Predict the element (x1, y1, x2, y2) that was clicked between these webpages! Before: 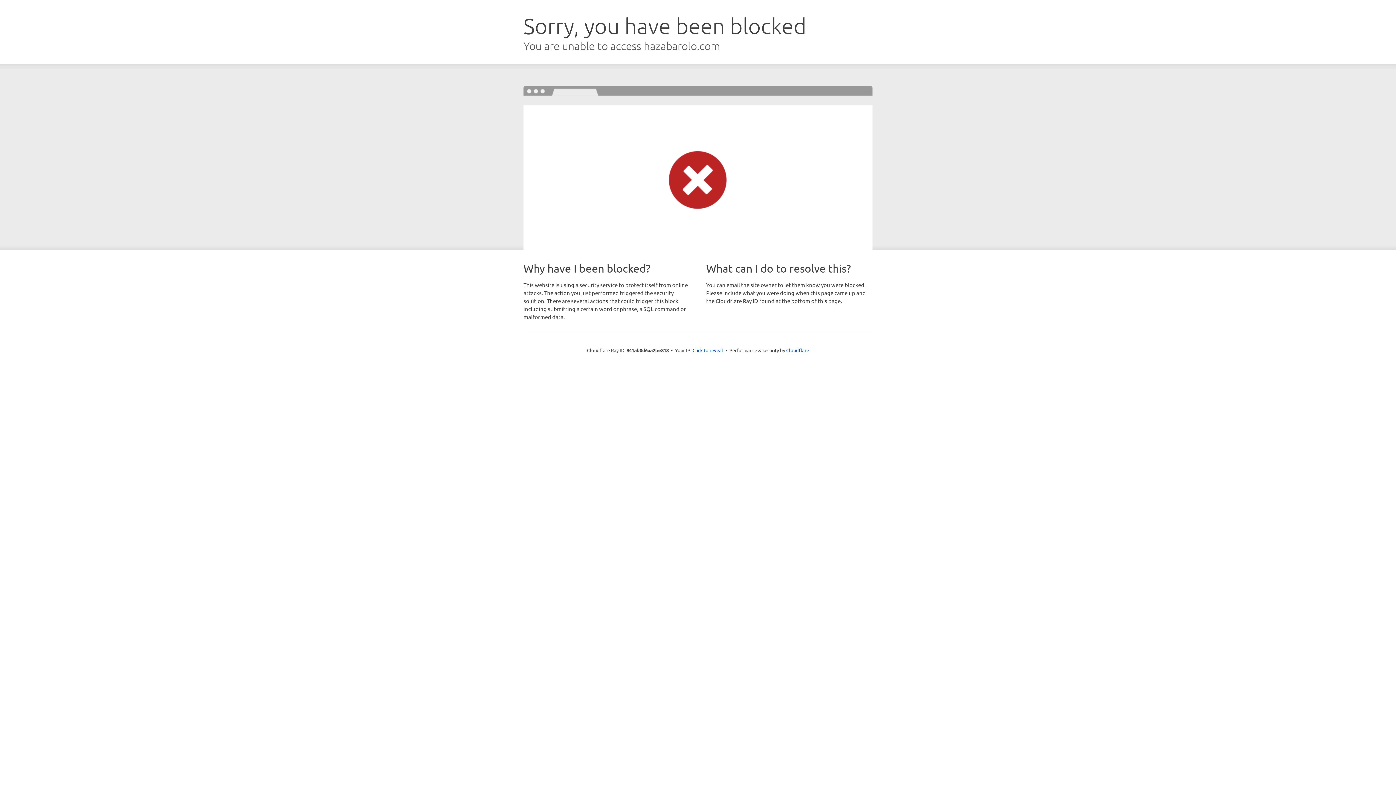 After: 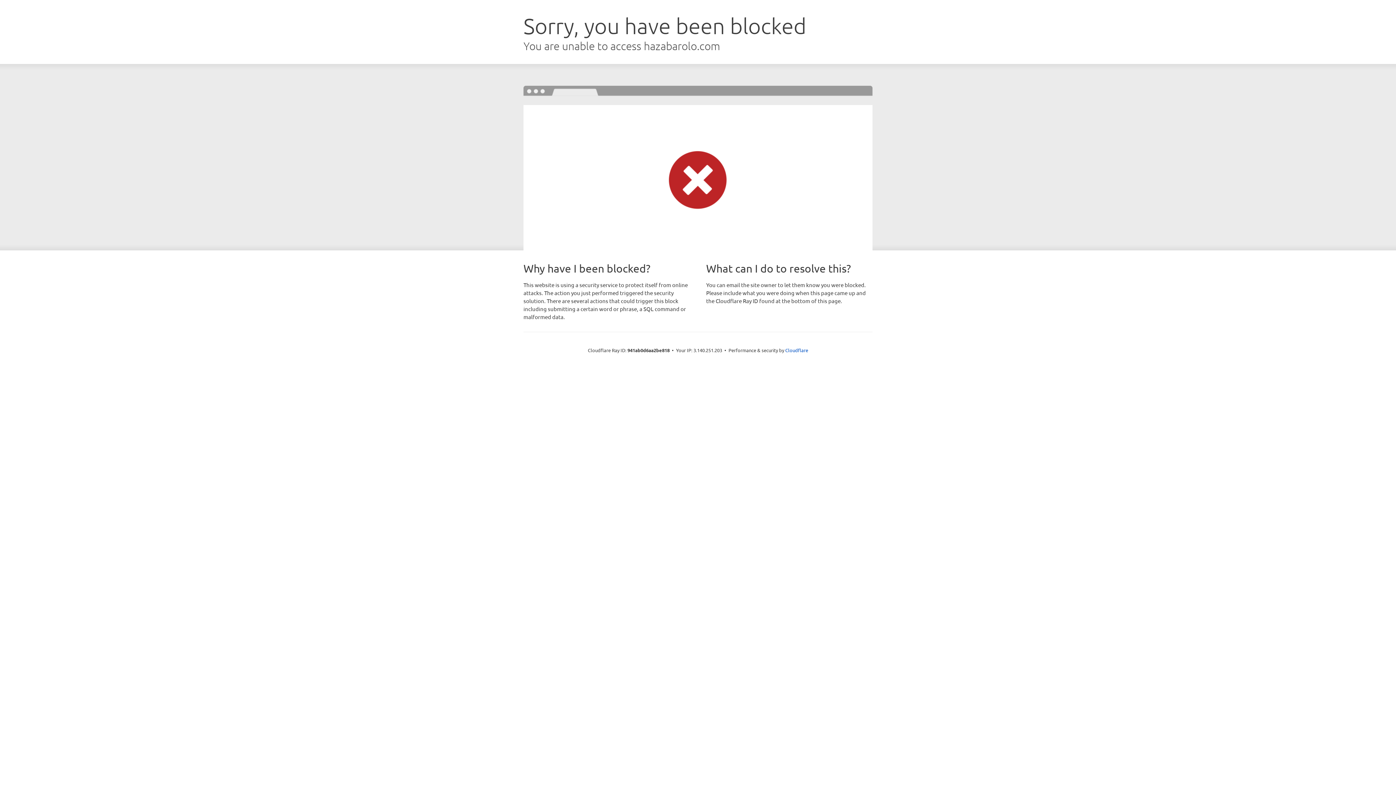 Action: bbox: (692, 346, 723, 353) label: Click to reveal